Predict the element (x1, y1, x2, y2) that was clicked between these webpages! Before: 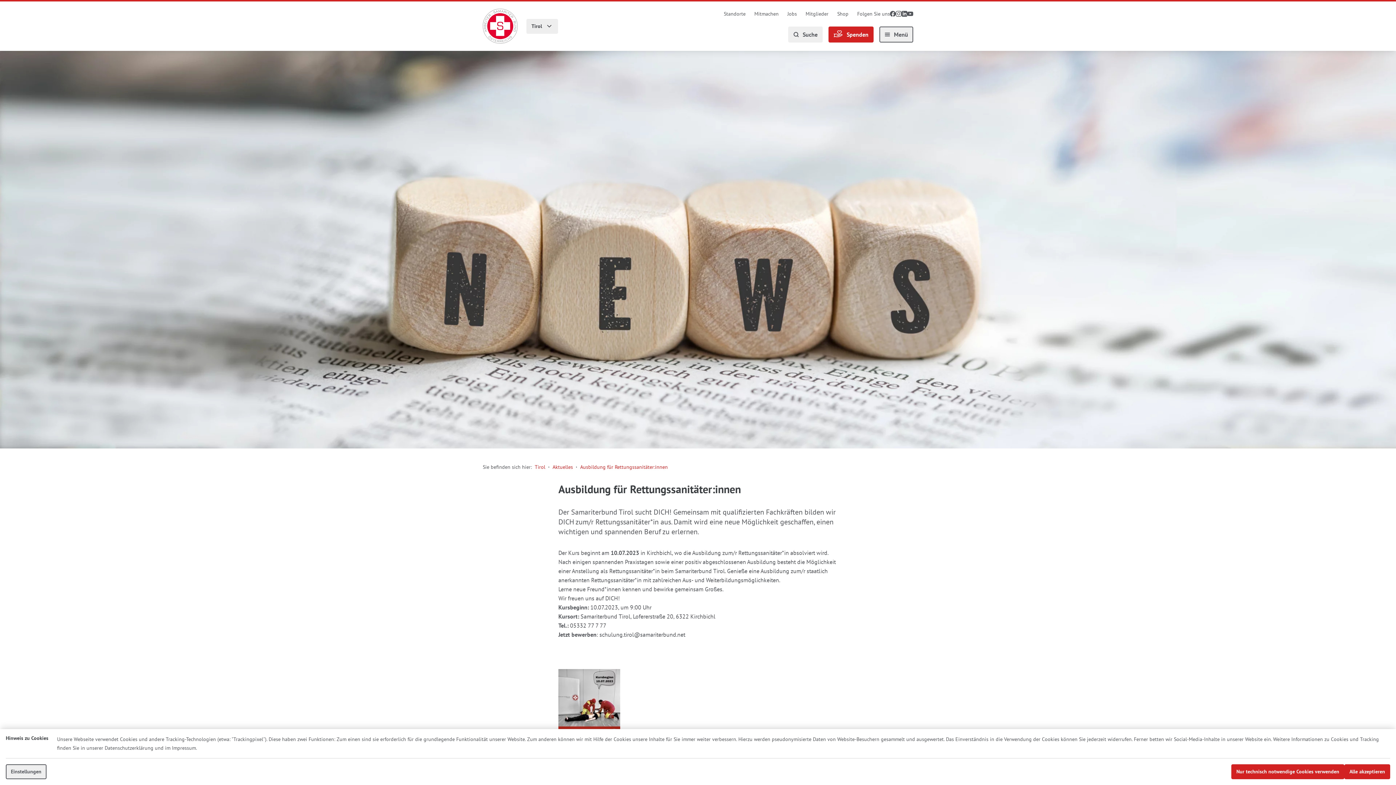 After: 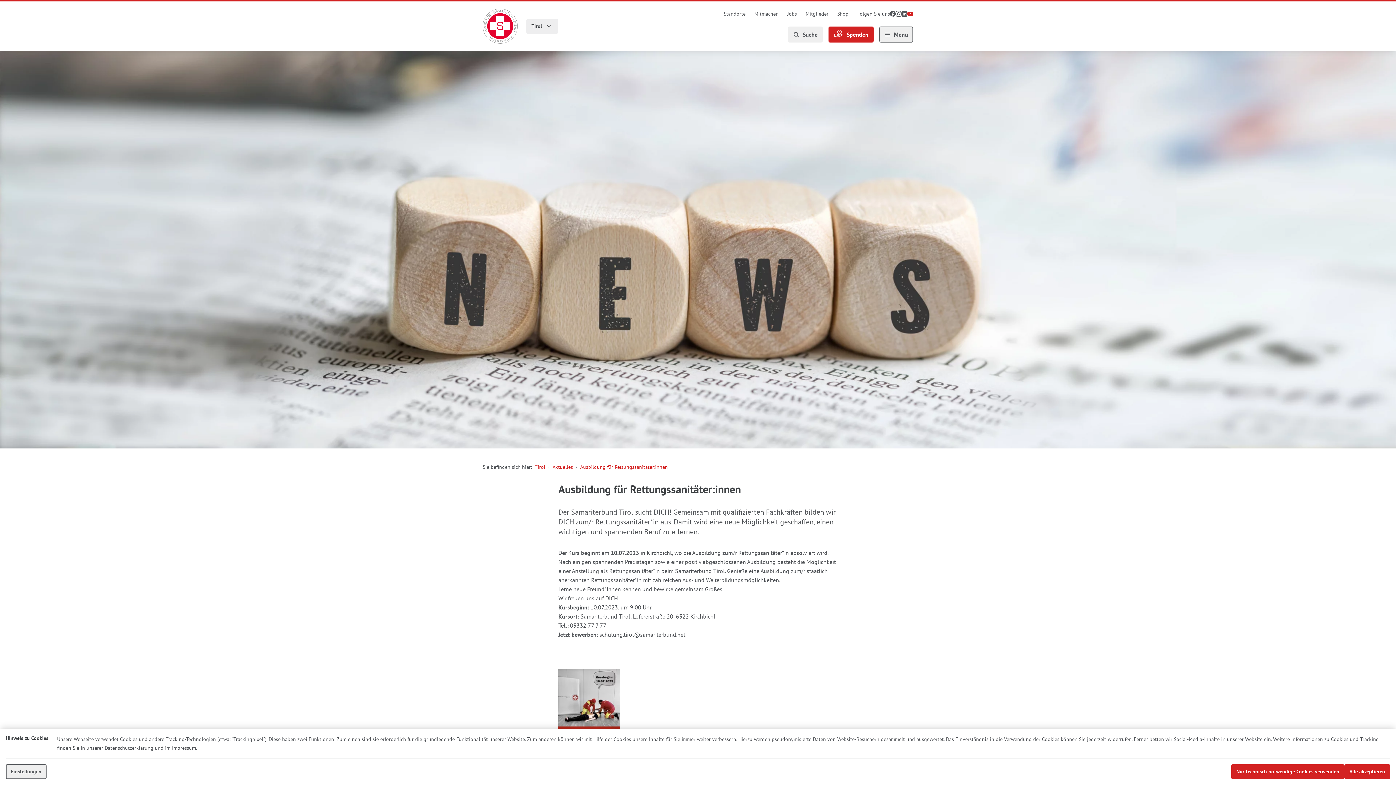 Action: bbox: (907, 10, 913, 16)